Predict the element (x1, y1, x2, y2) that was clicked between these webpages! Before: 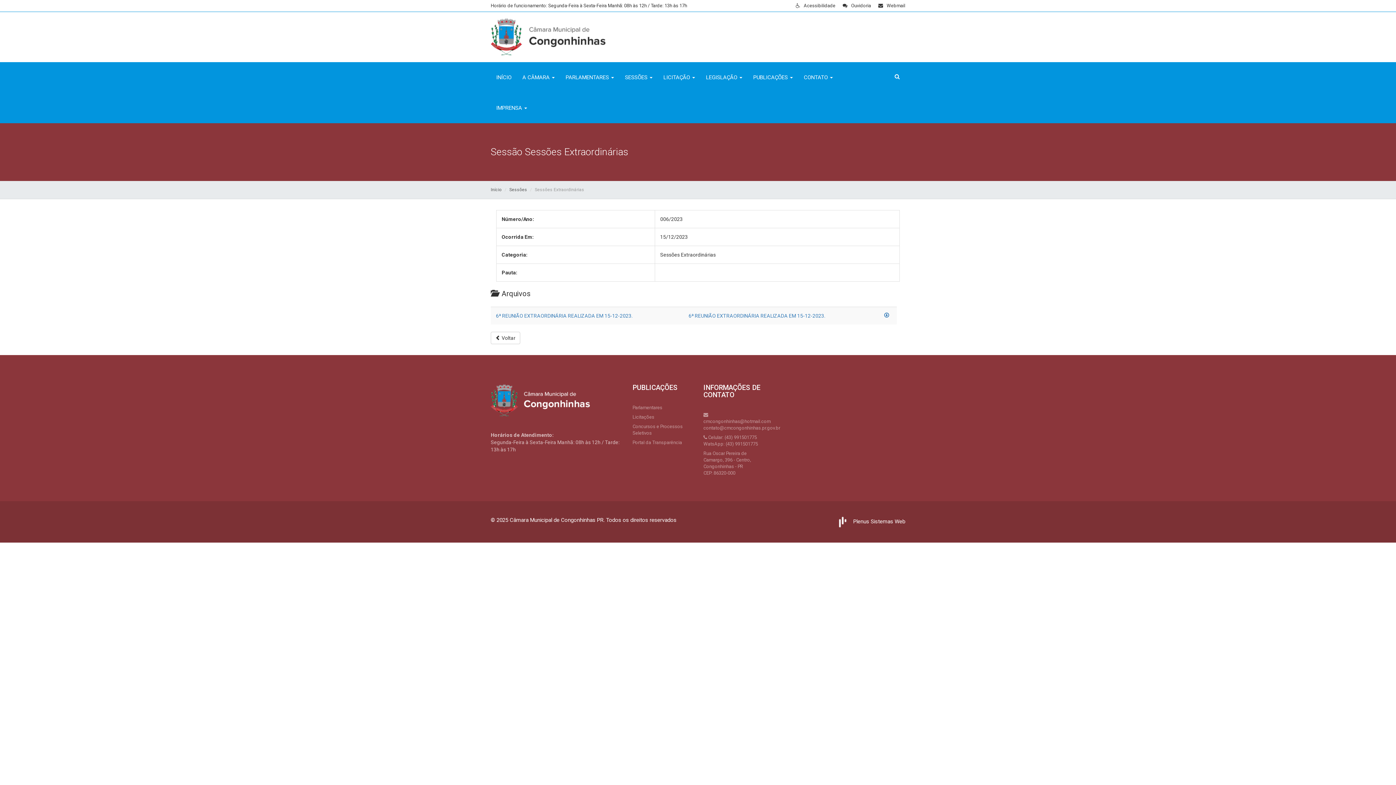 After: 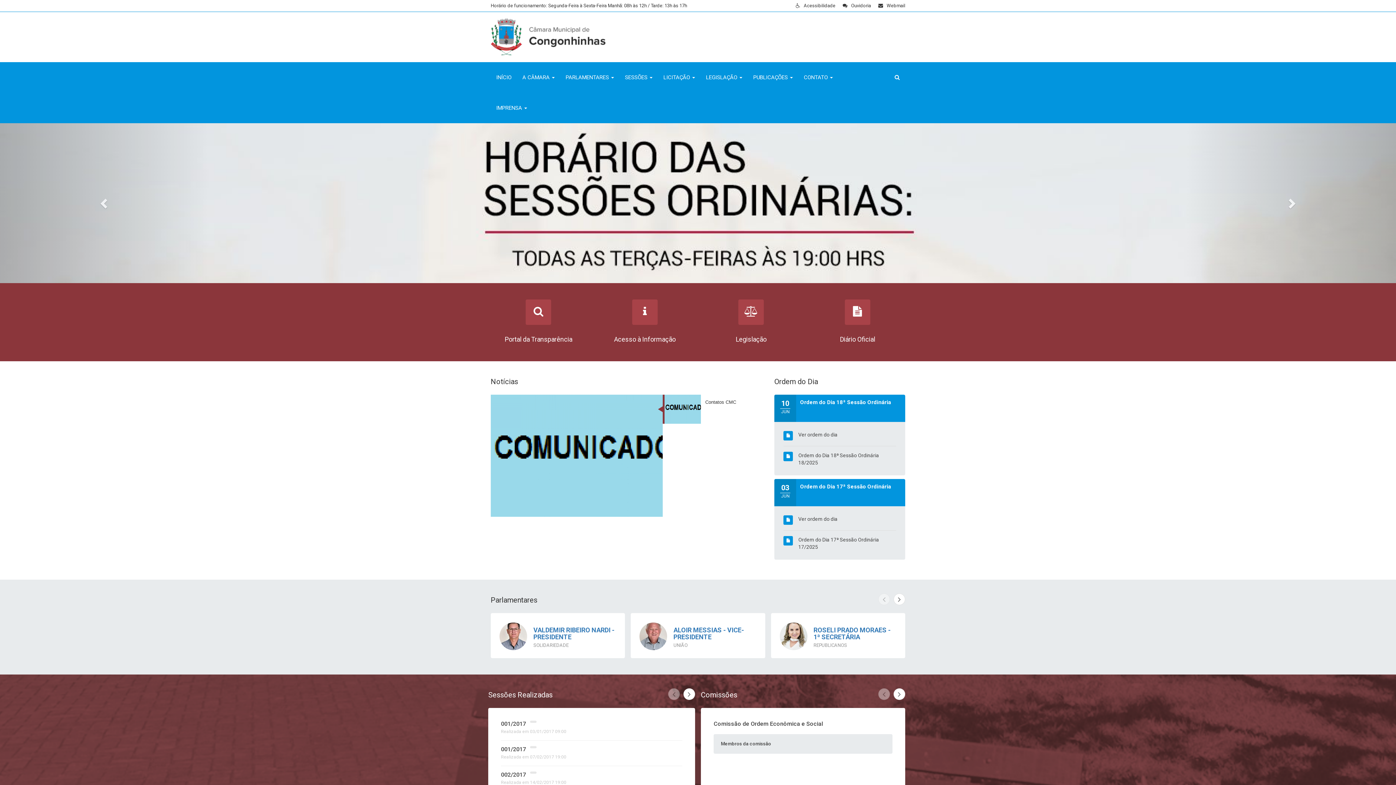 Action: bbox: (490, 18, 621, 56)